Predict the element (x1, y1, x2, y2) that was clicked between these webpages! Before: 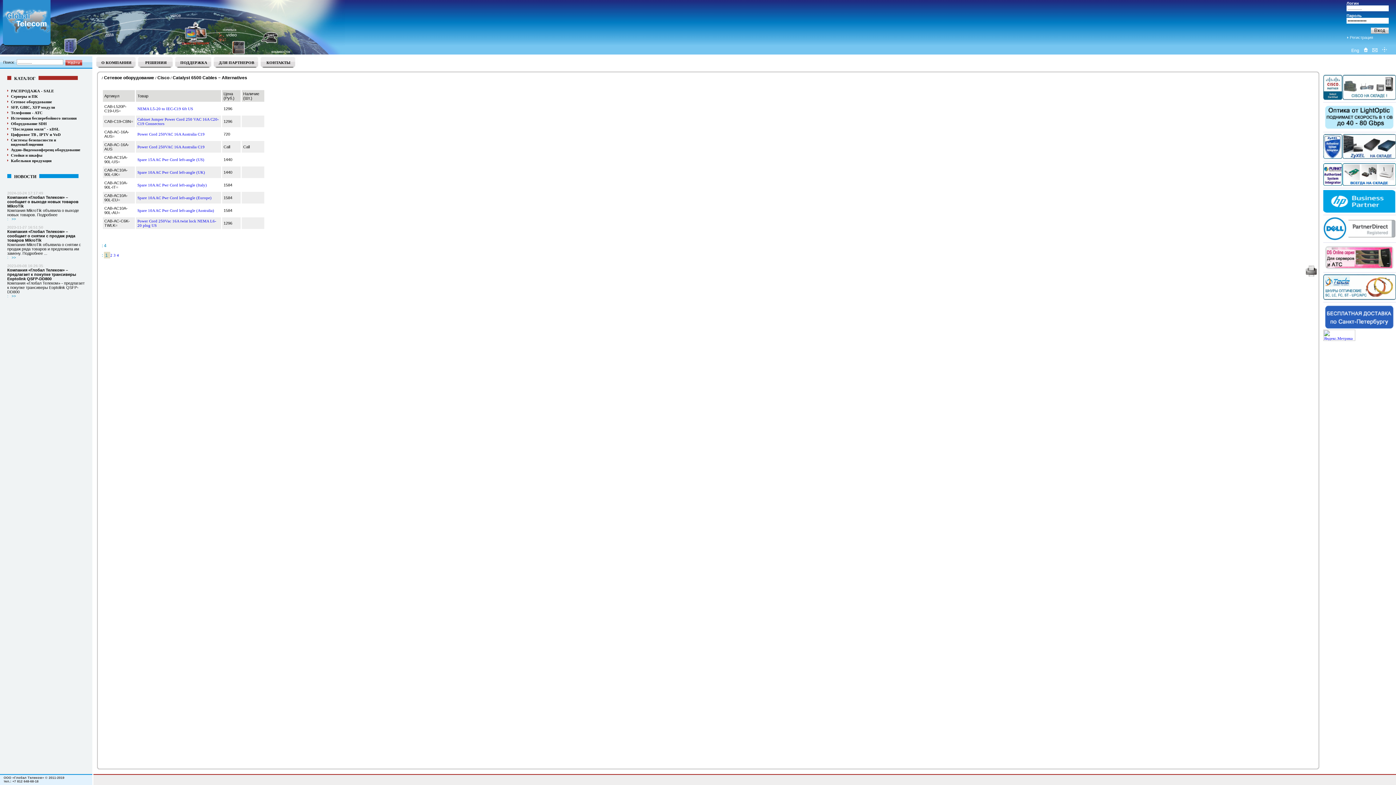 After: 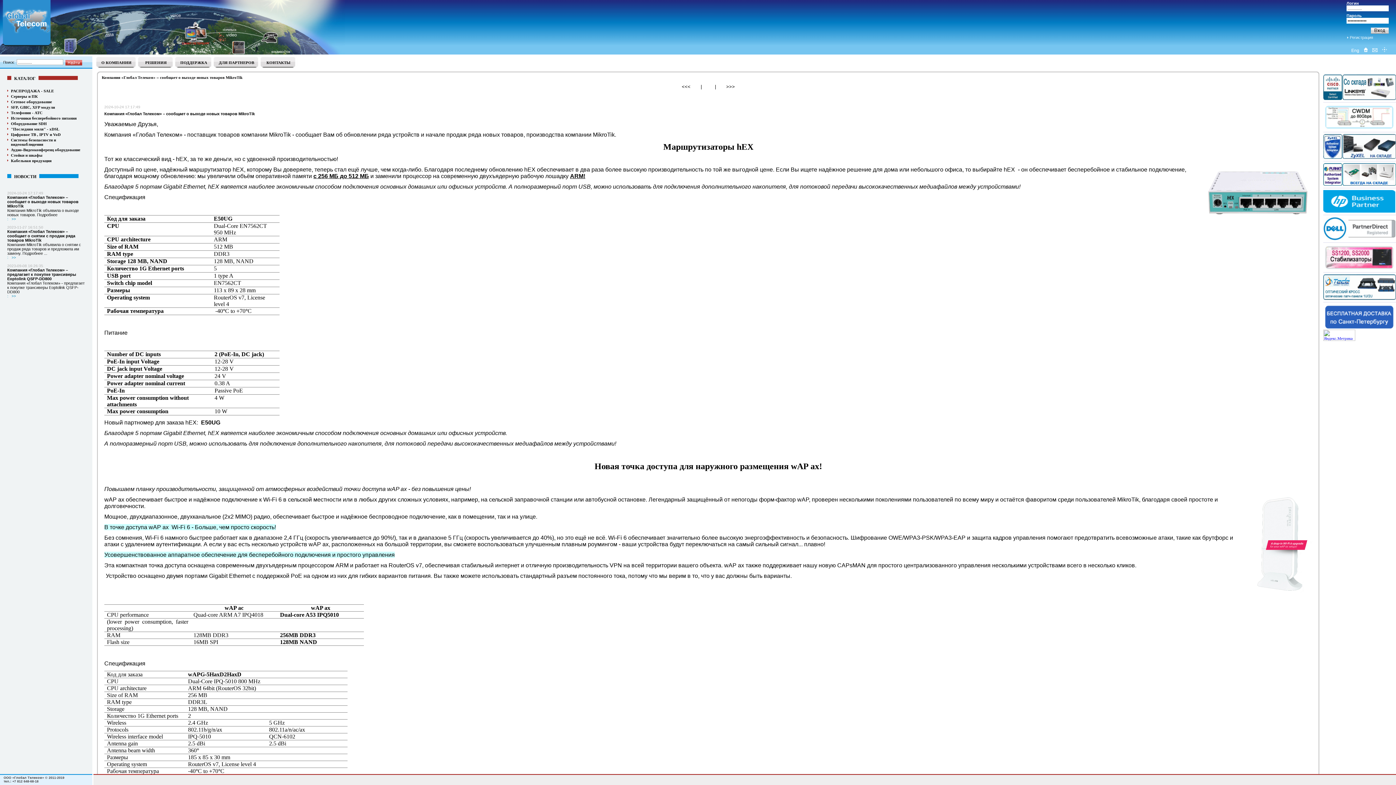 Action: bbox: (7, 216, 16, 221) label: :   >>